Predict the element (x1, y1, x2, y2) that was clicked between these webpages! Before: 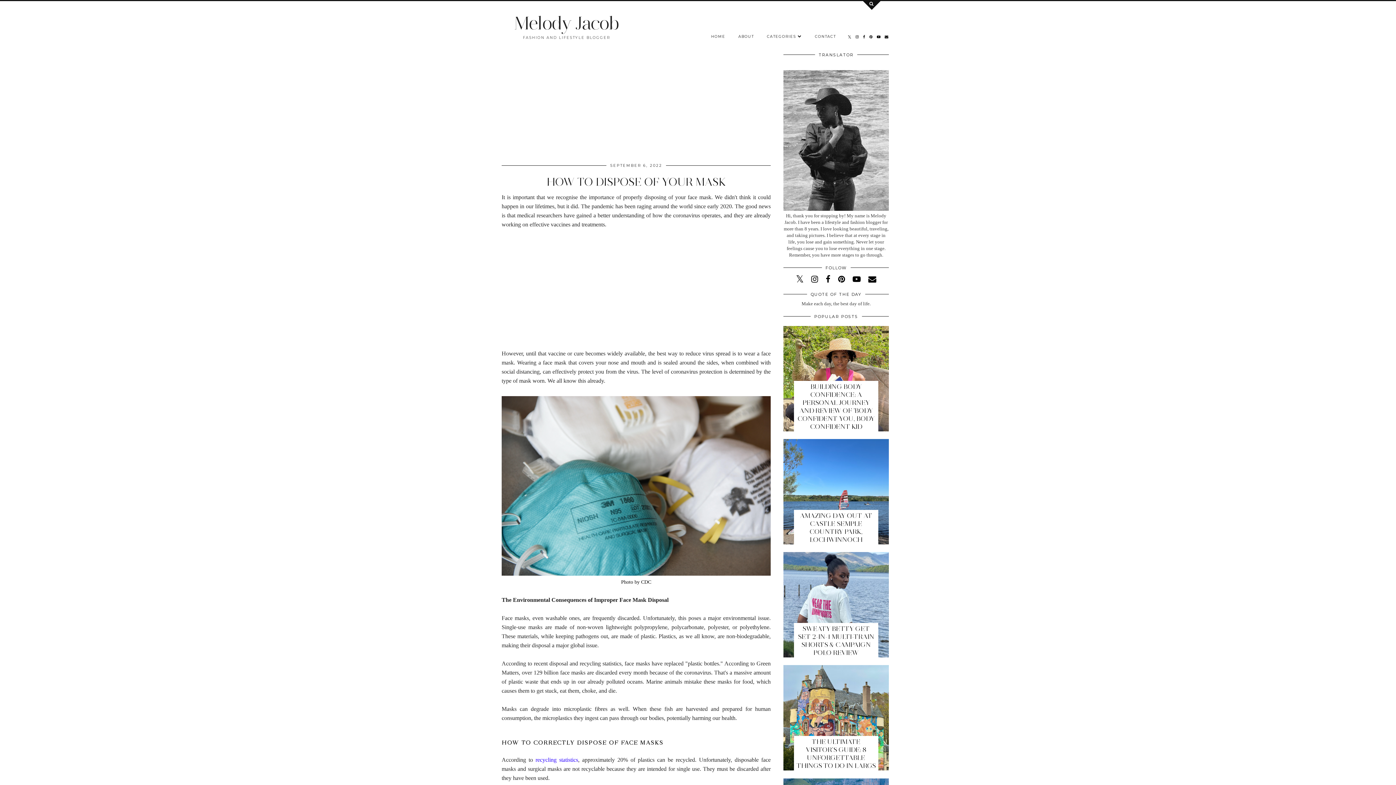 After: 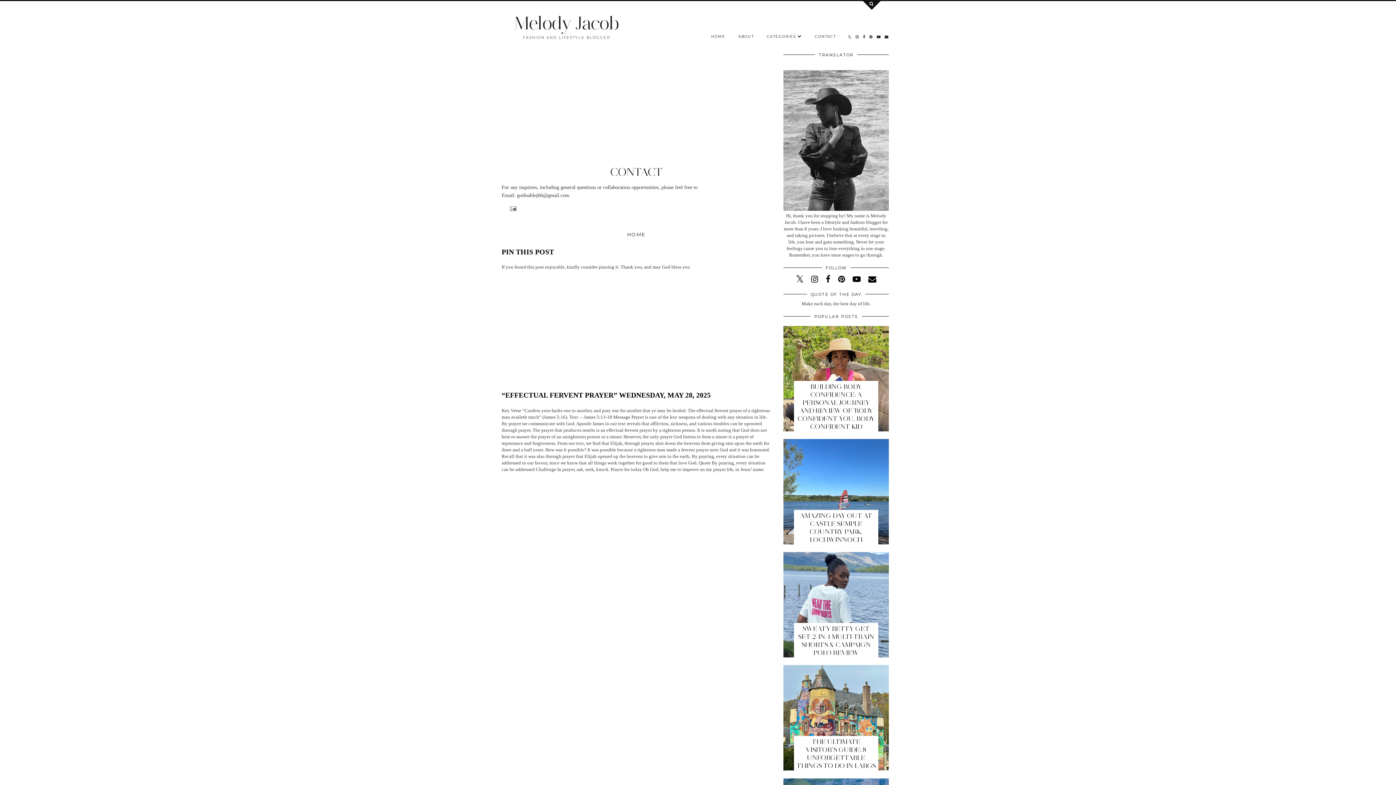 Action: bbox: (808, 30, 842, 43) label: CONTACT